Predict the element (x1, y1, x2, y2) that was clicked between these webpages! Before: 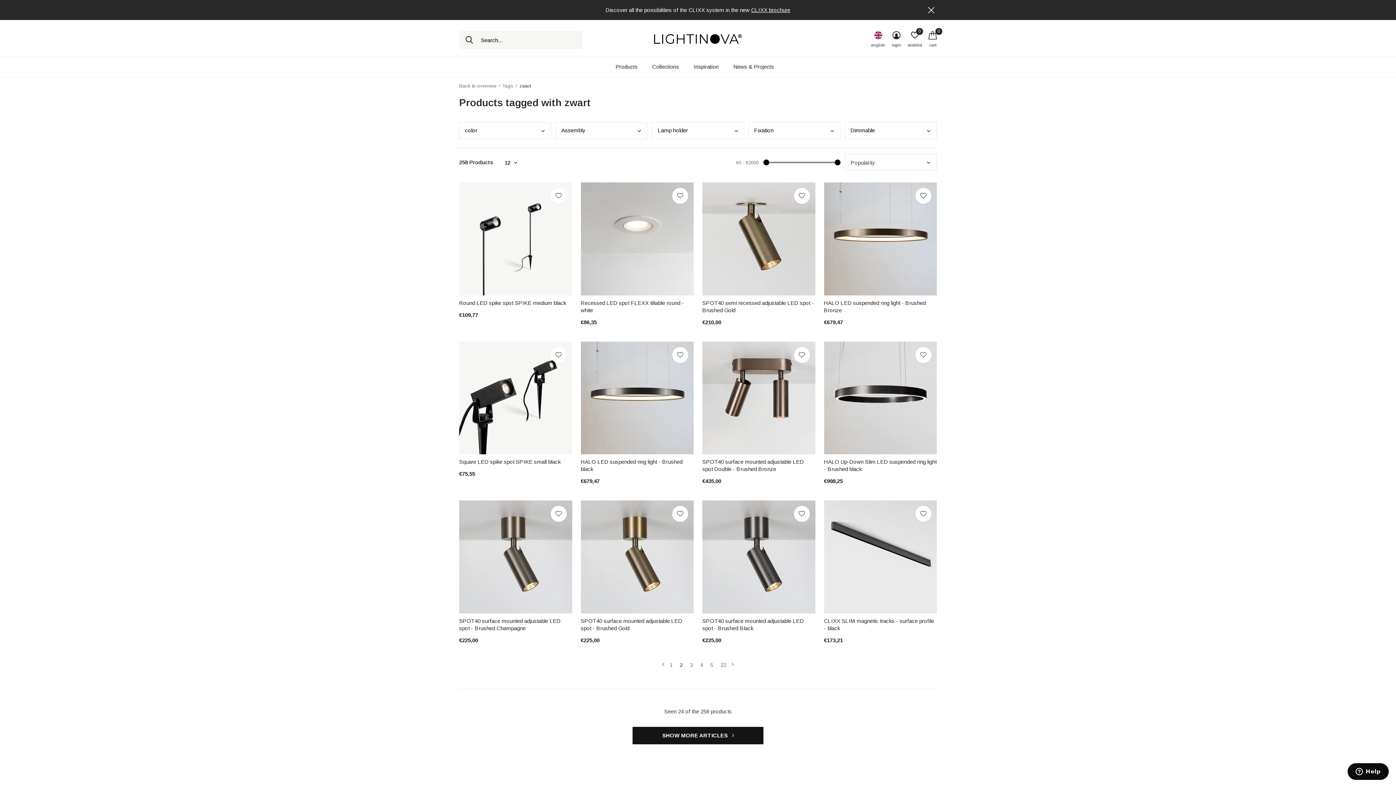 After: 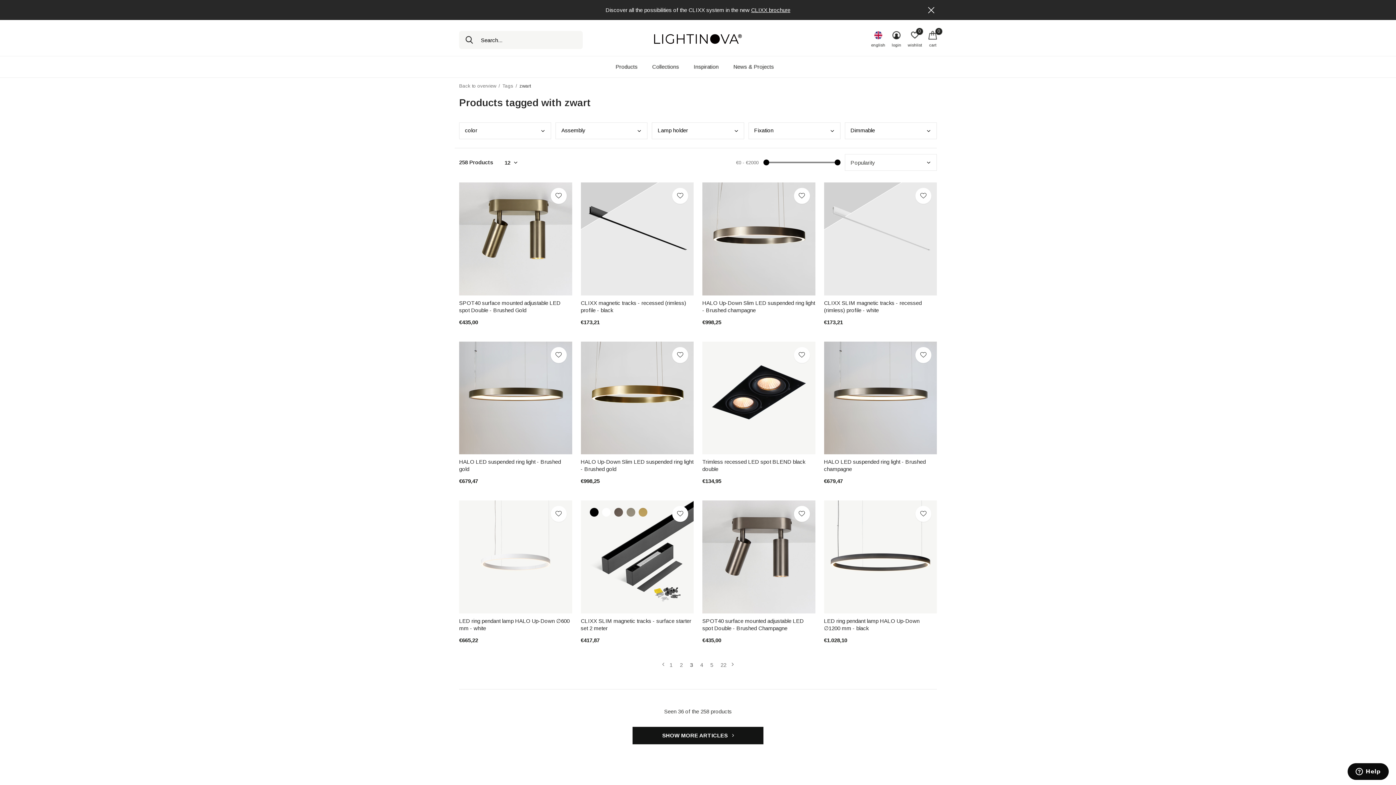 Action: bbox: (690, 659, 693, 670) label: 3